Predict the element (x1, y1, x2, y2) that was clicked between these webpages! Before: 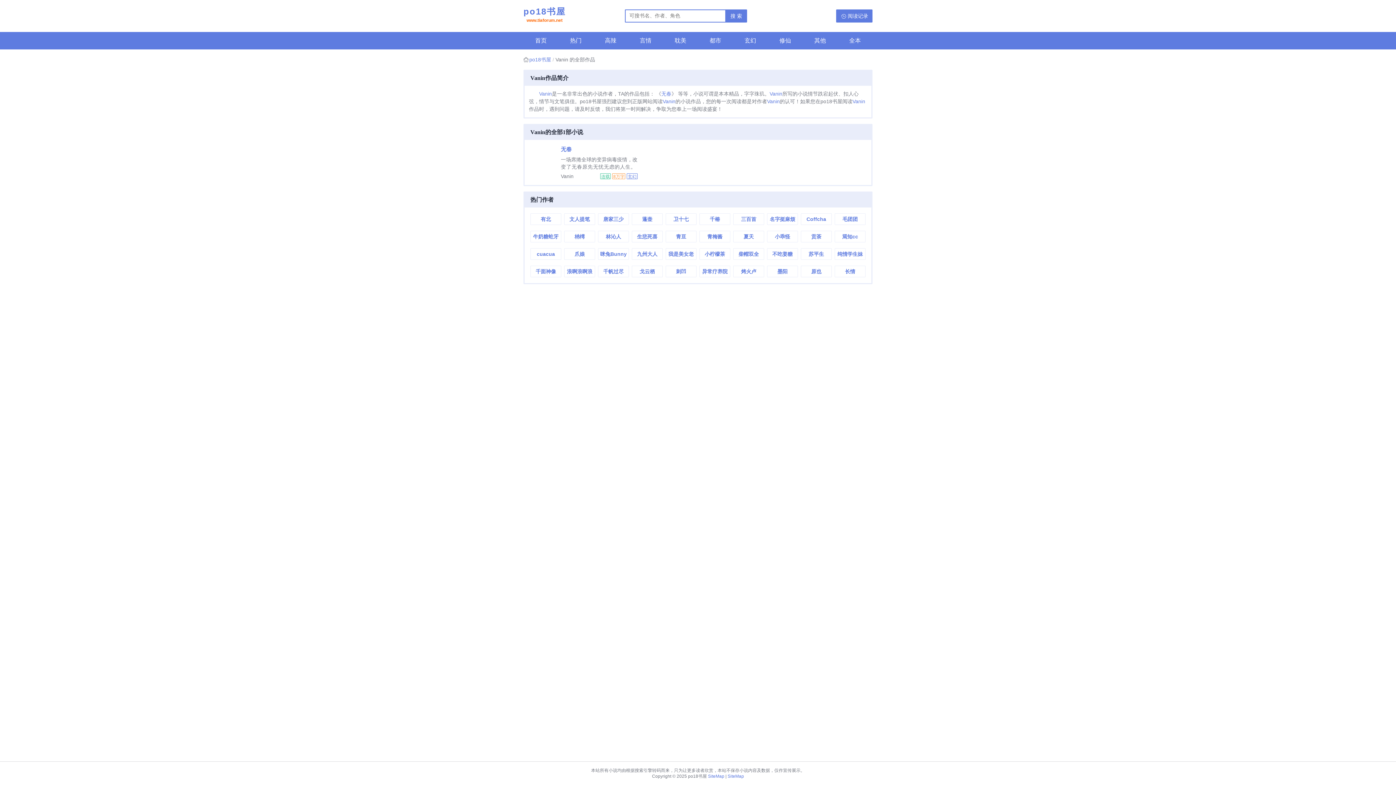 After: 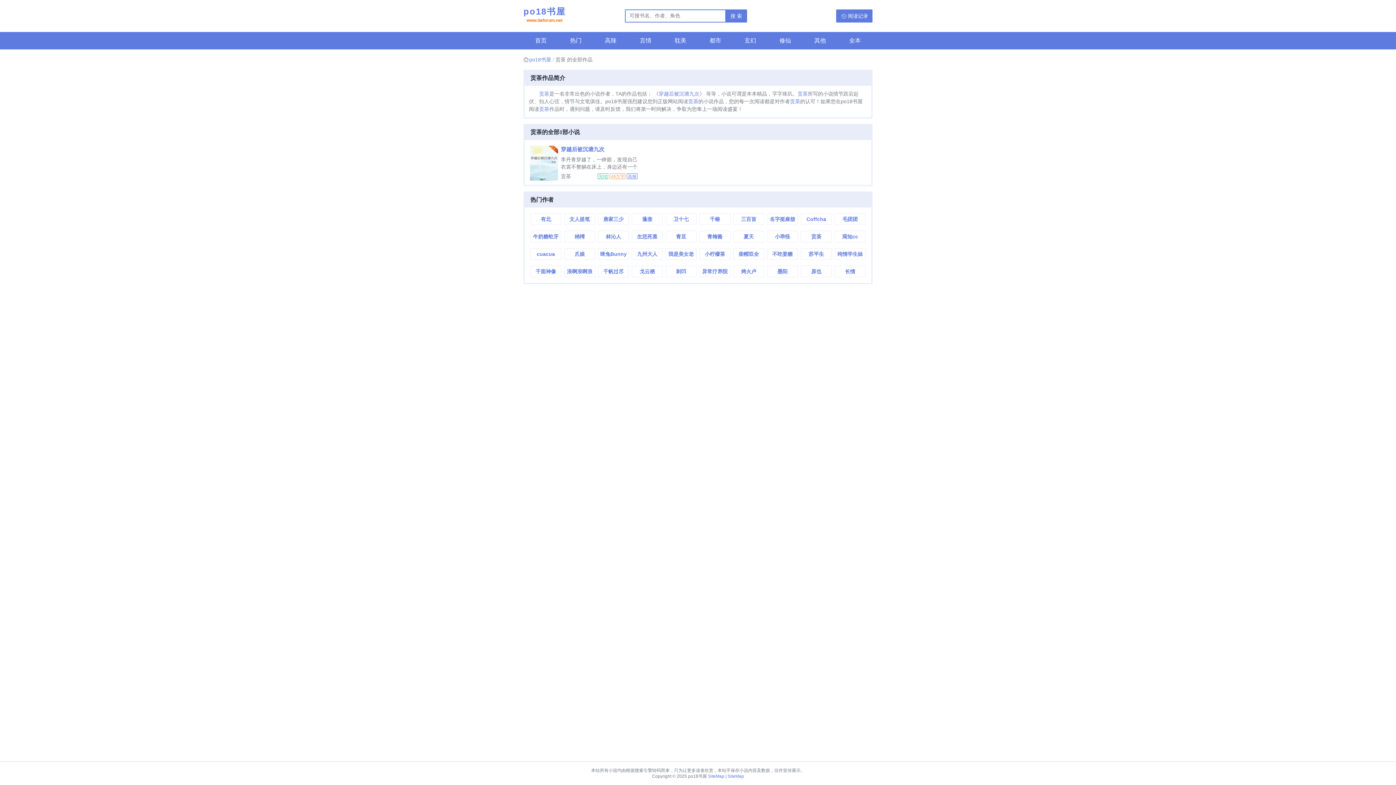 Action: label: 贡茶 bbox: (801, 231, 831, 242)